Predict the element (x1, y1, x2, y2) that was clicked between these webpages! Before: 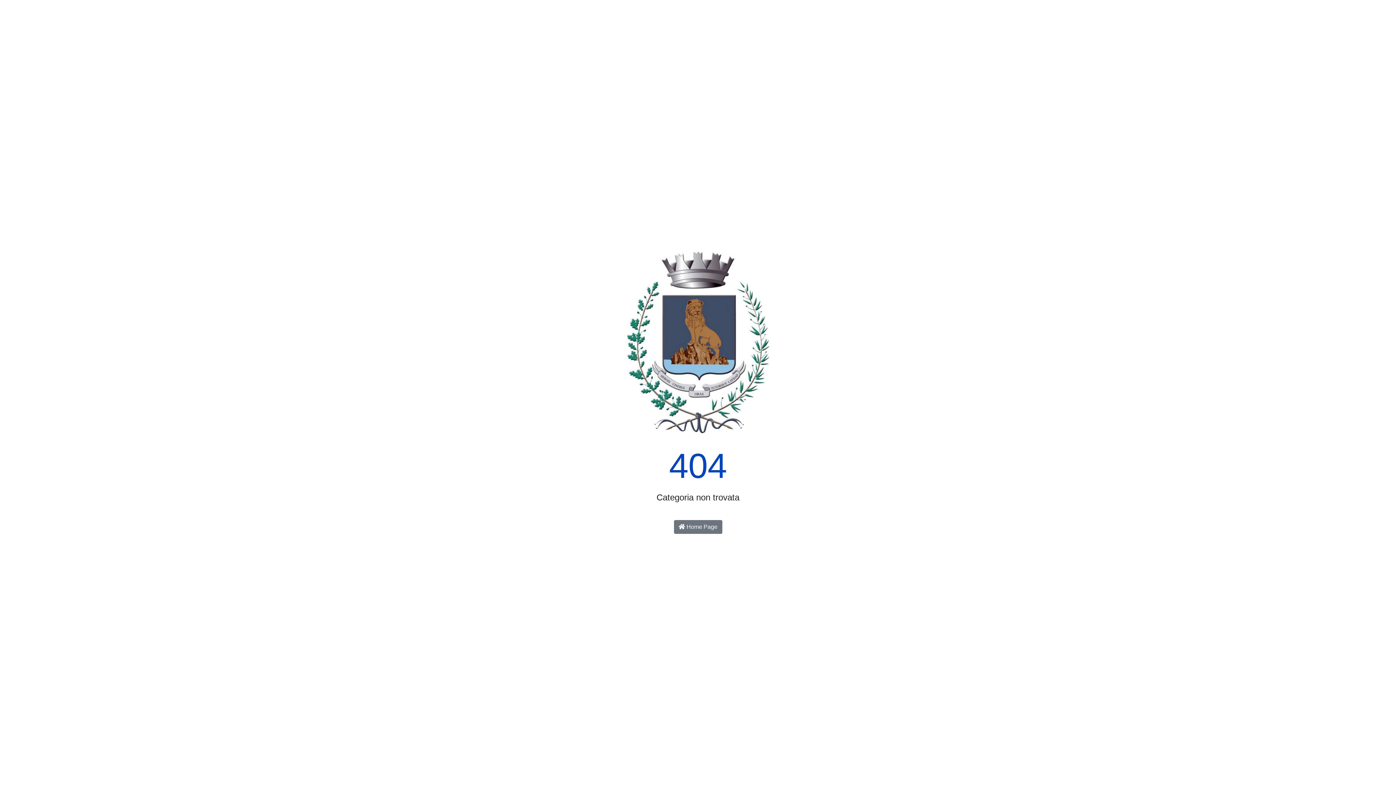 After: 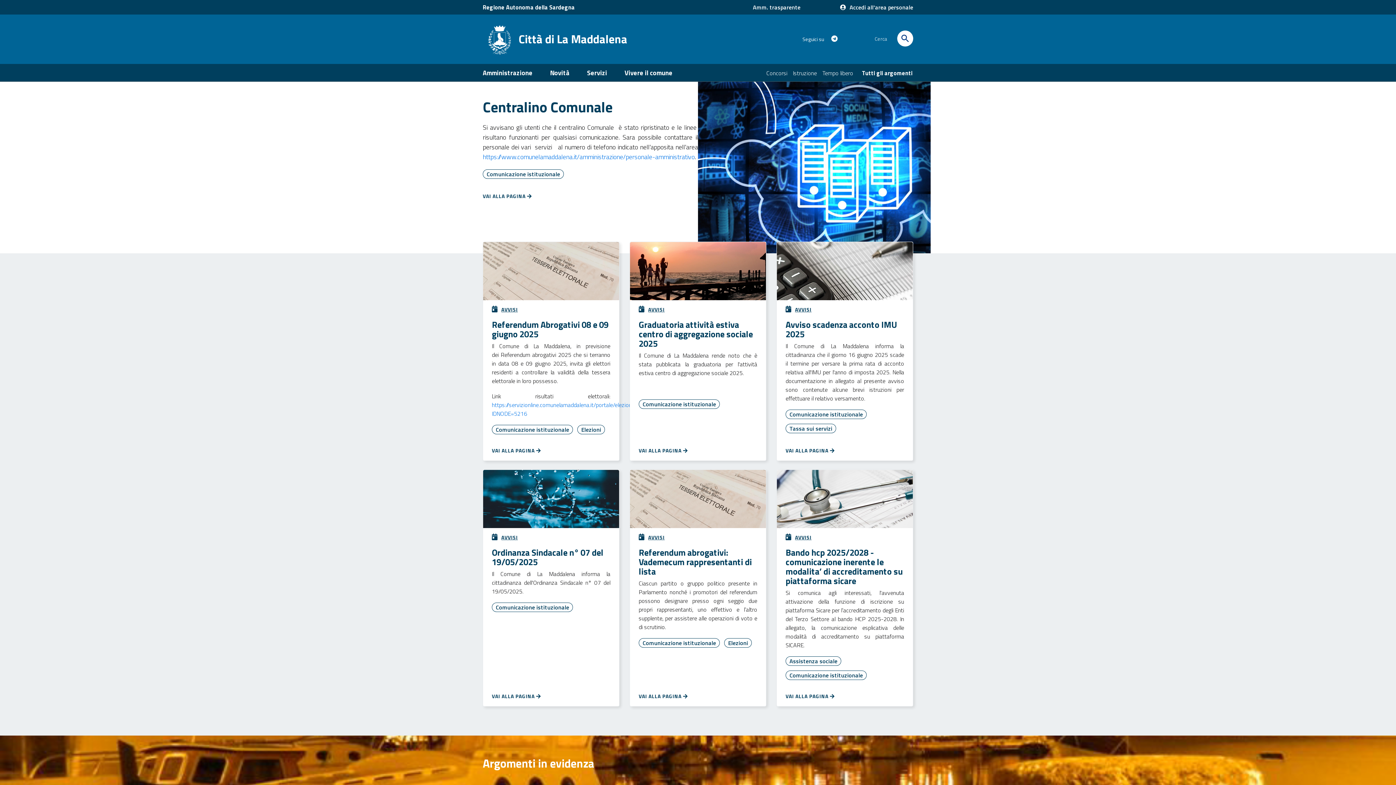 Action: bbox: (626, 344, 769, 350)